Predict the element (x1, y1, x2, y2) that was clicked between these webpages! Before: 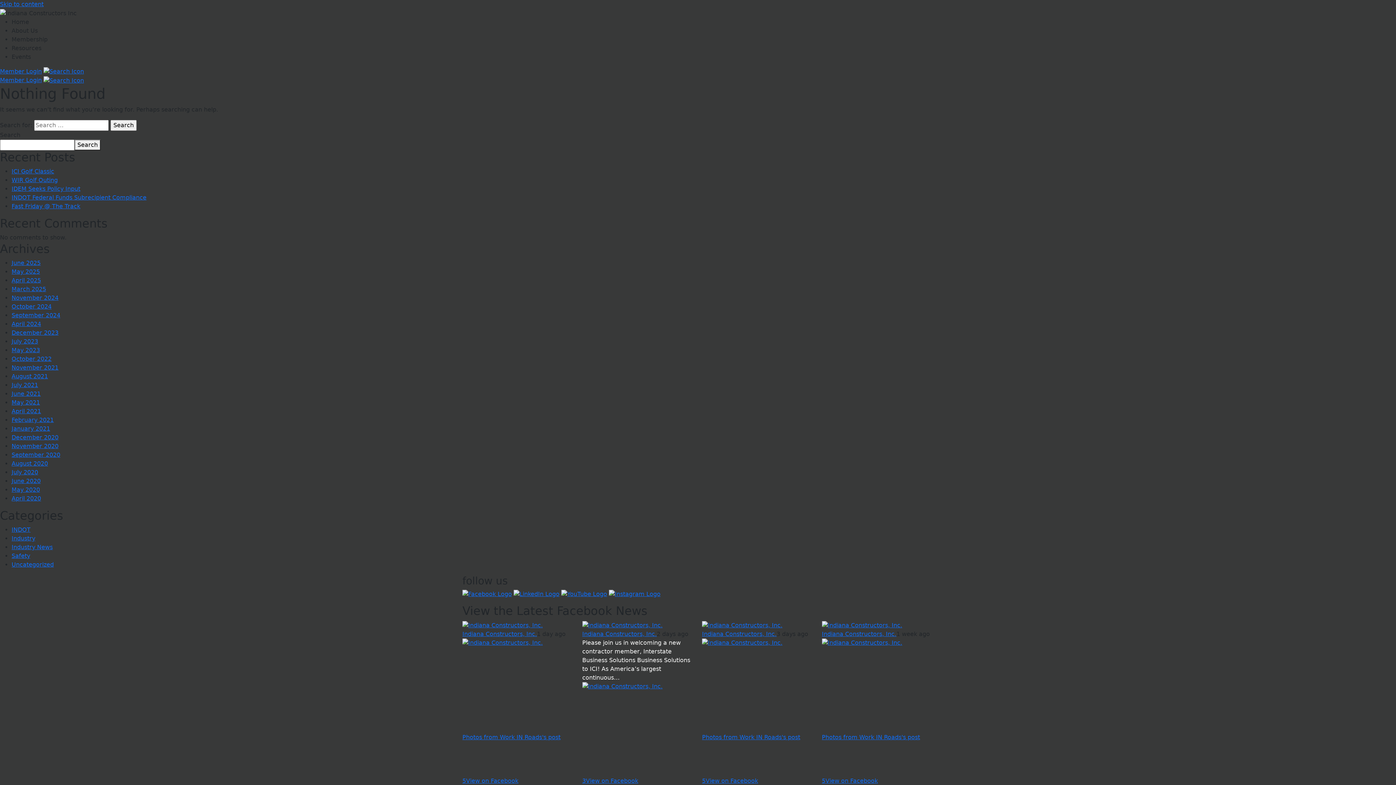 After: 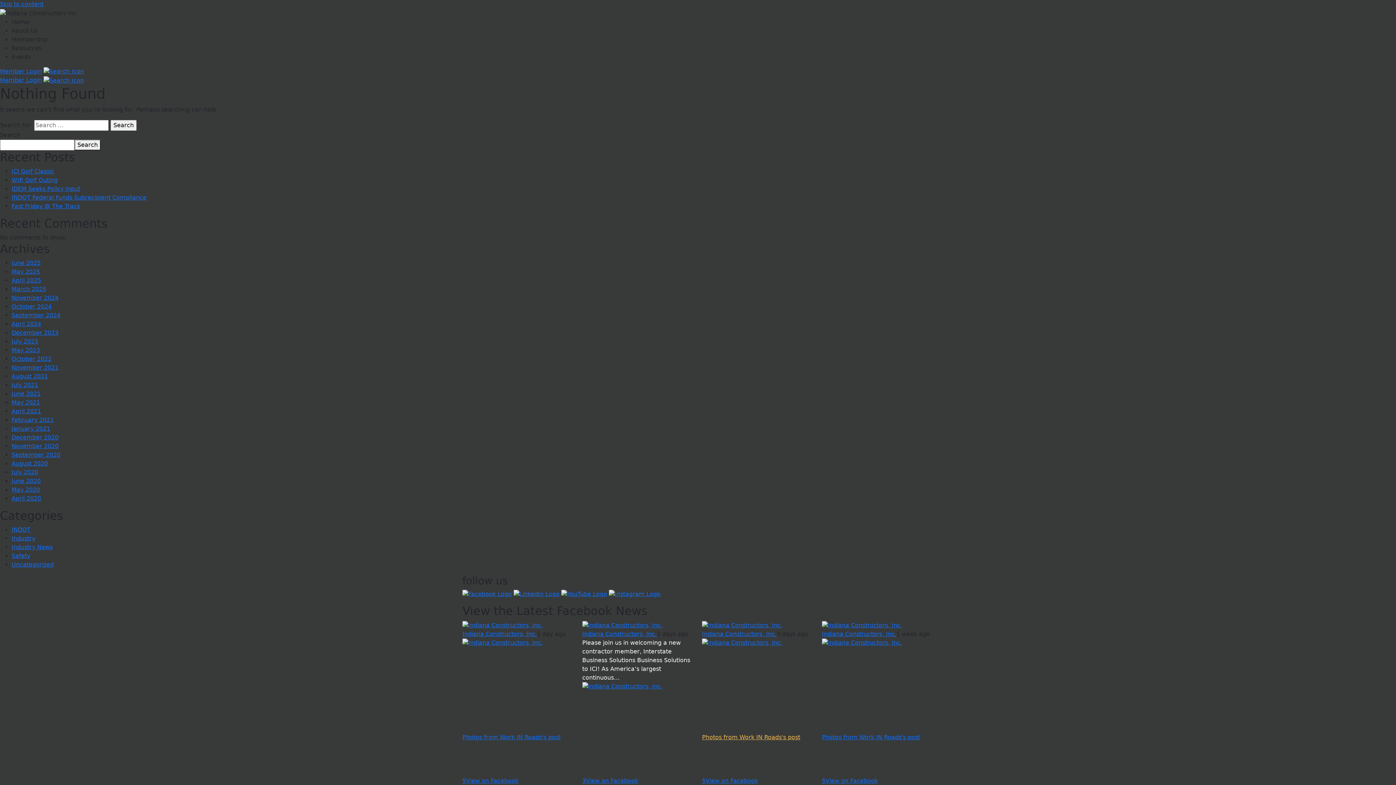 Action: bbox: (702, 734, 800, 740) label: Photos from Work IN Roads's post